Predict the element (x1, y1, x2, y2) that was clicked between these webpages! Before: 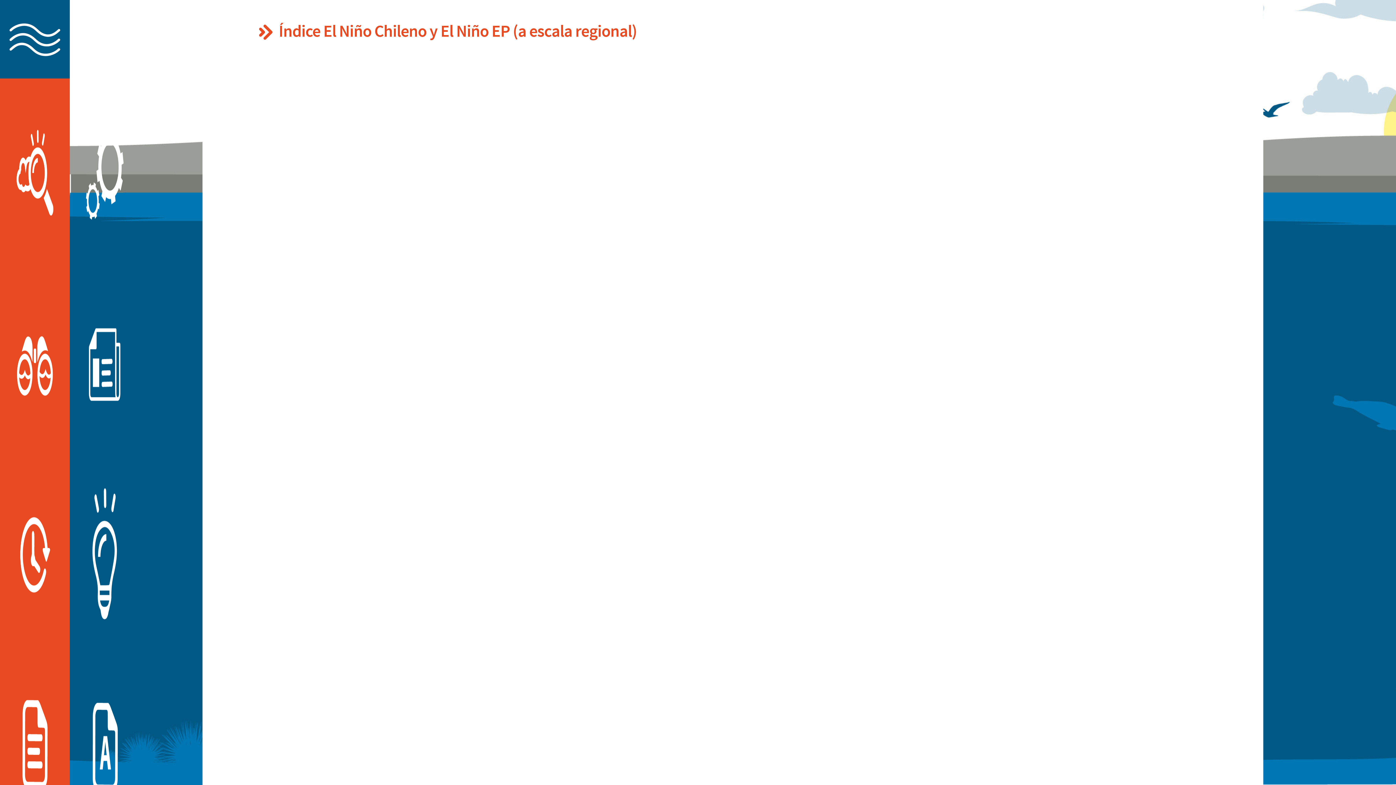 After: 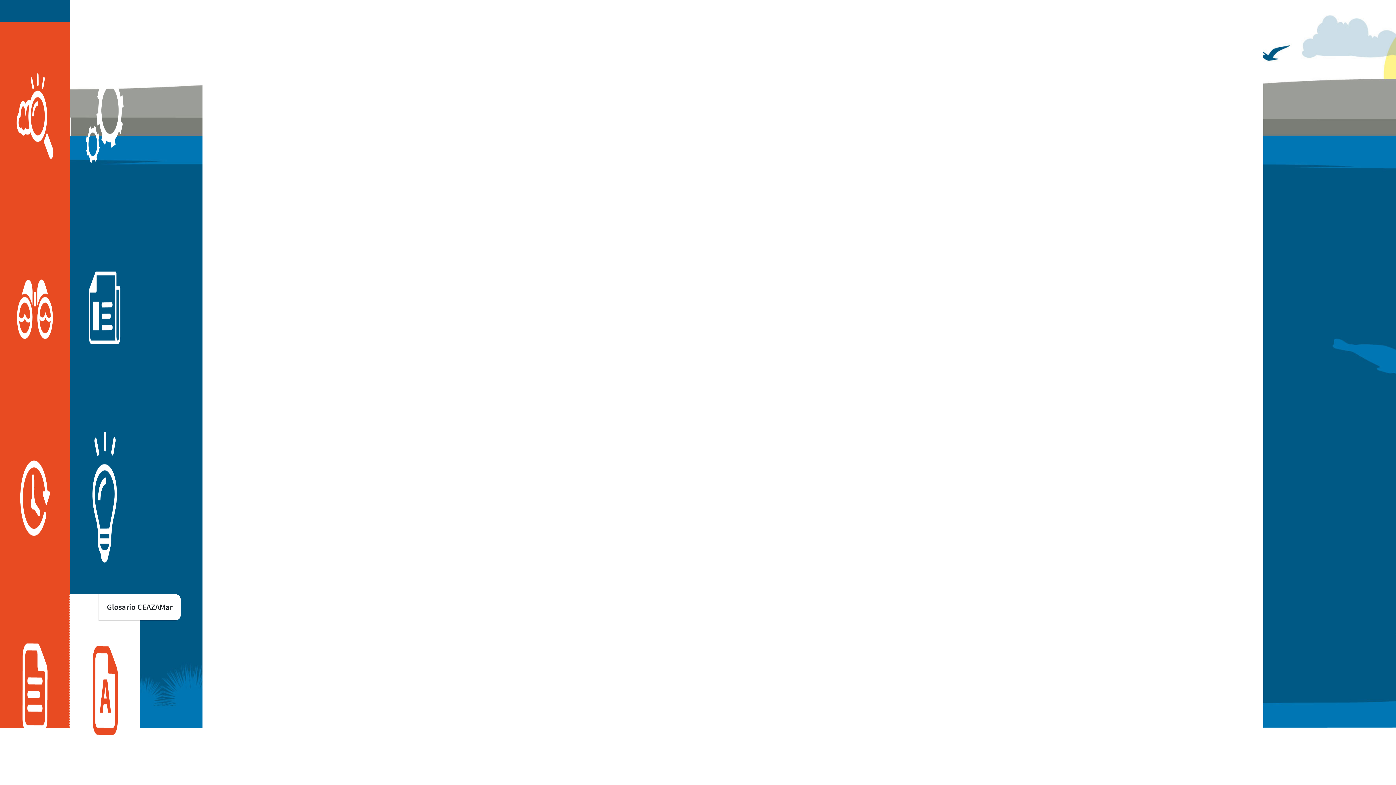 Action: bbox: (69, 651, 139, 842)